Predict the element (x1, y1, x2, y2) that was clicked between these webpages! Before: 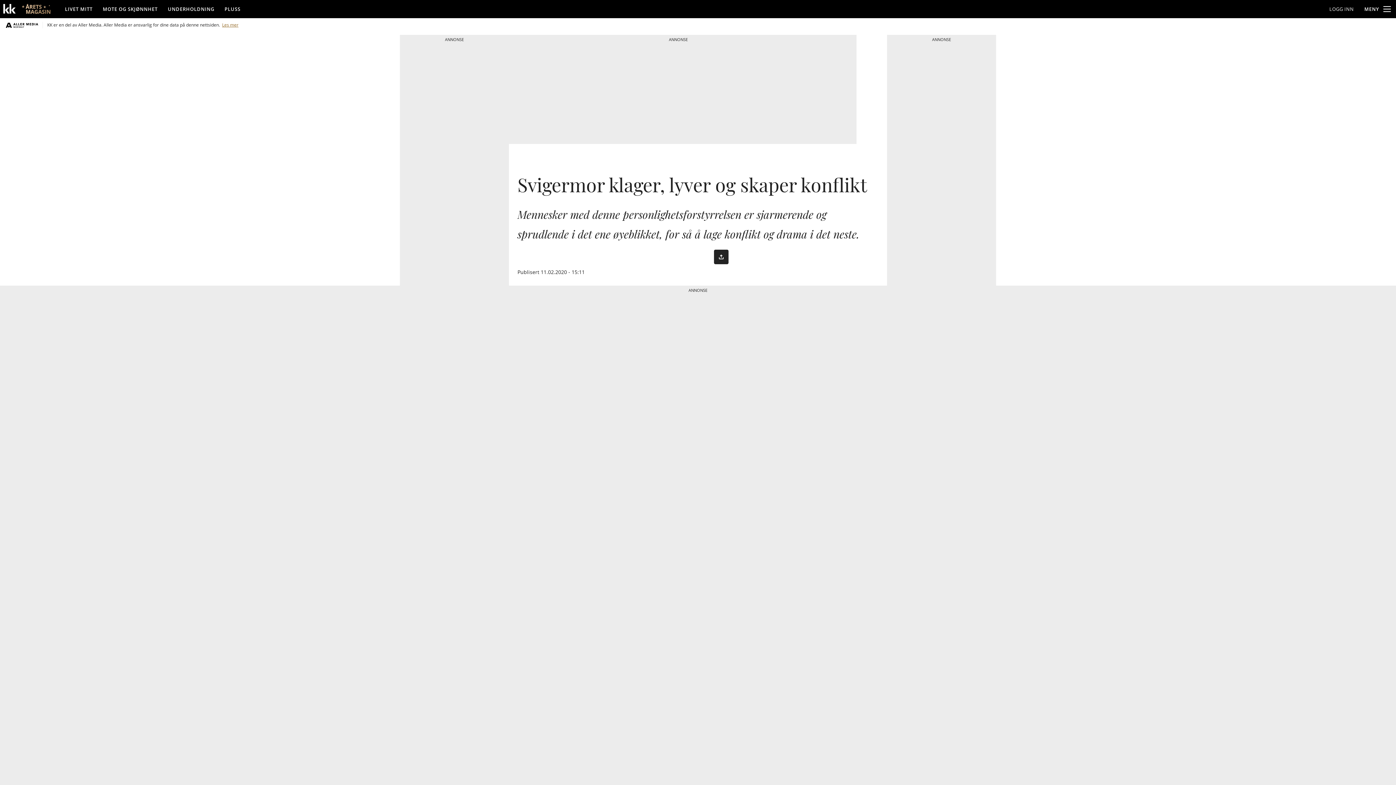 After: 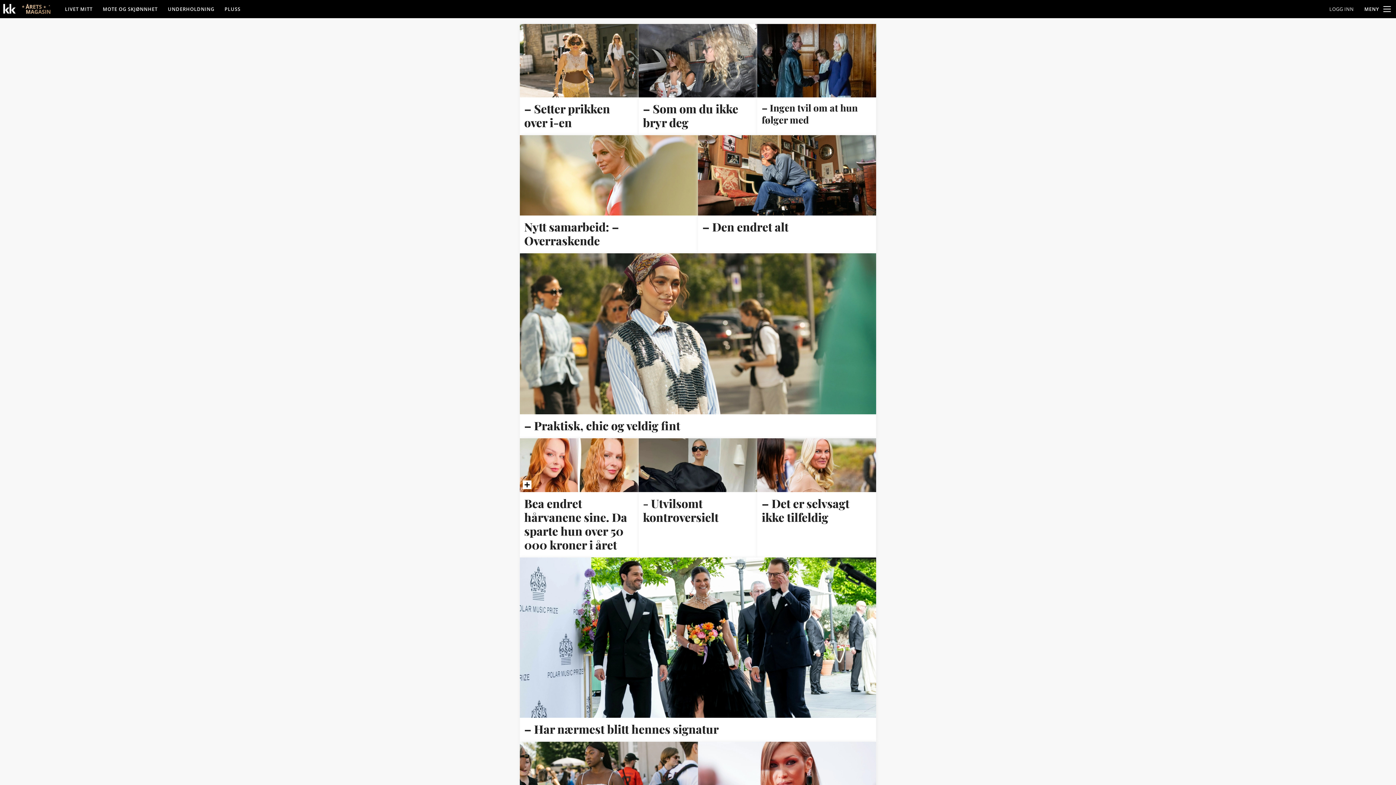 Action: label: MOTE OG SKJØNNHET bbox: (97, 0, 162, 17)